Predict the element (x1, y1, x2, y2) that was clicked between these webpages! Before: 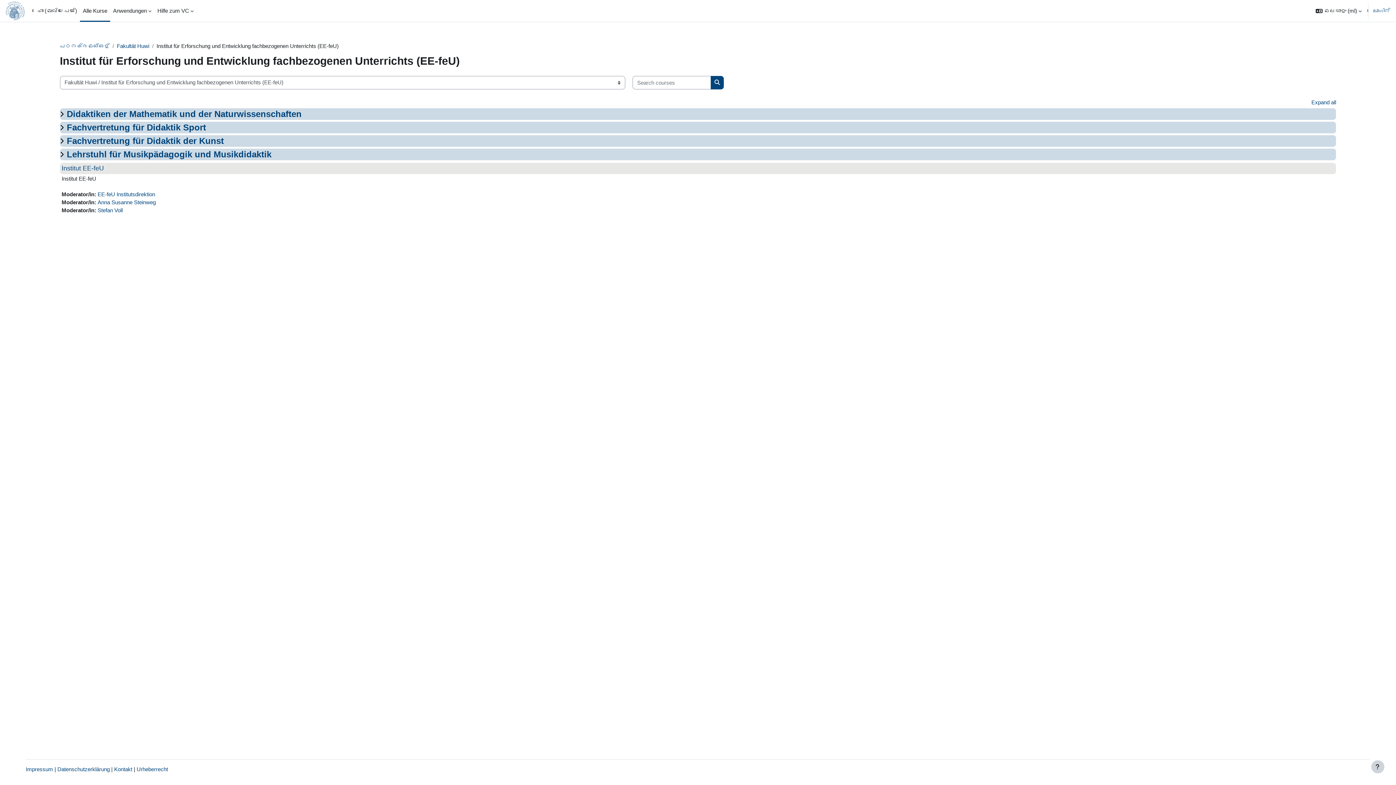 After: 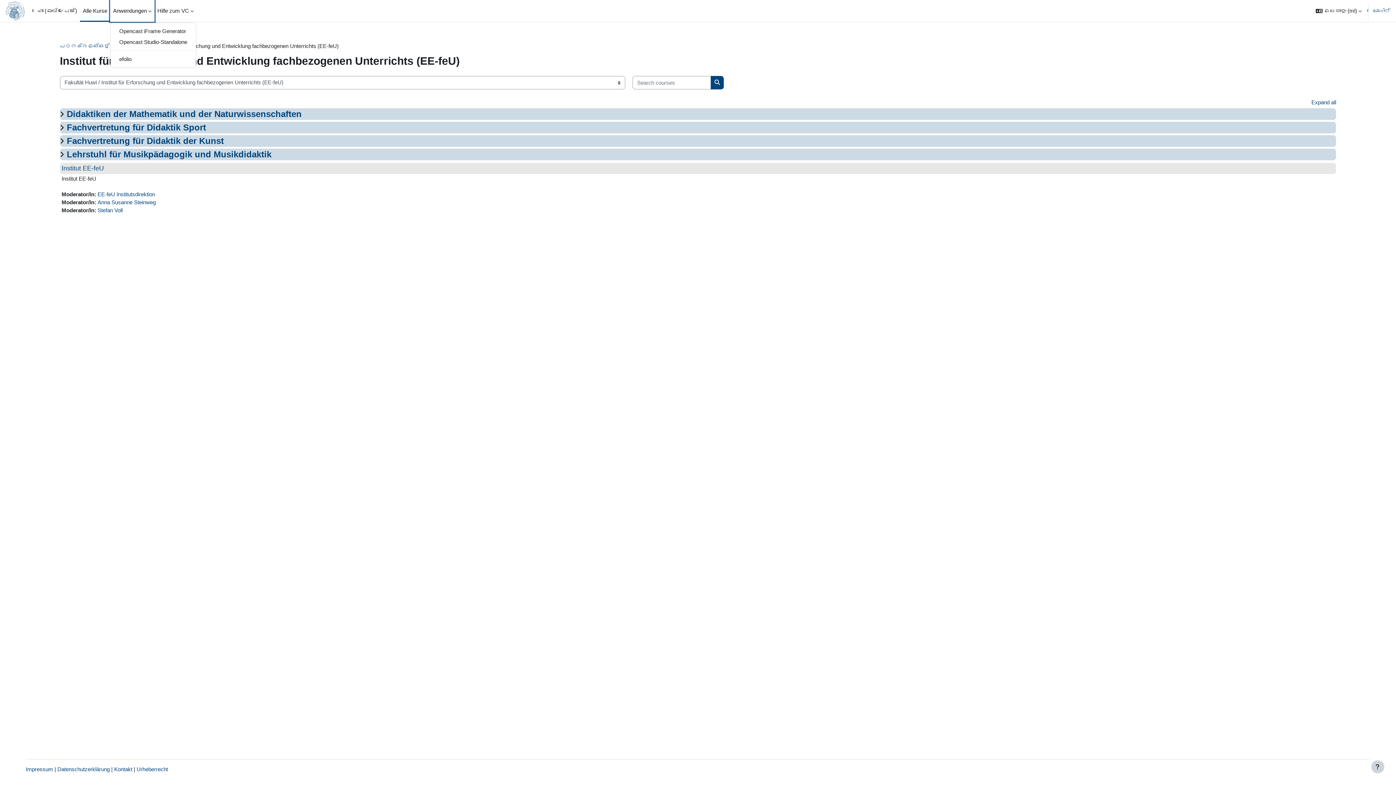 Action: label: Anwendungen bbox: (110, 0, 154, 21)